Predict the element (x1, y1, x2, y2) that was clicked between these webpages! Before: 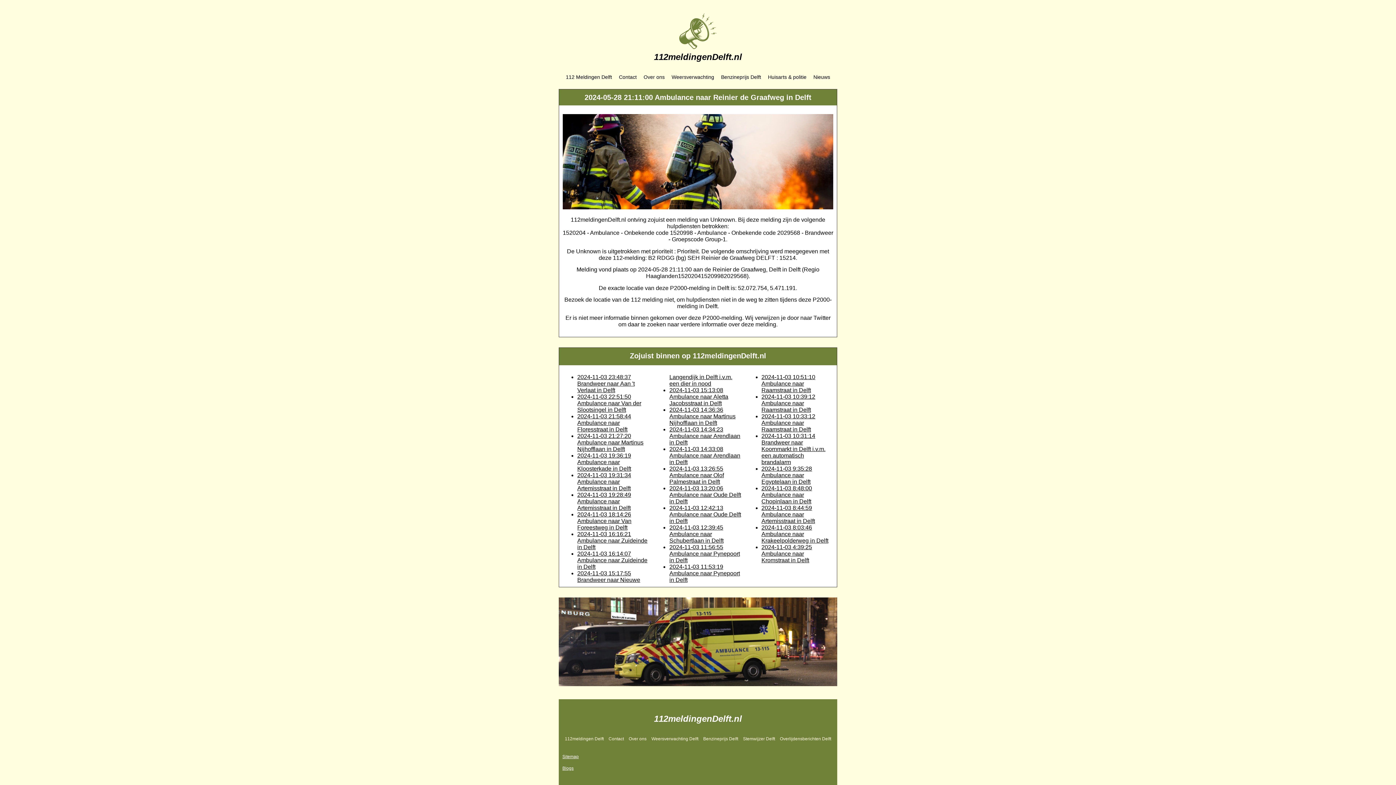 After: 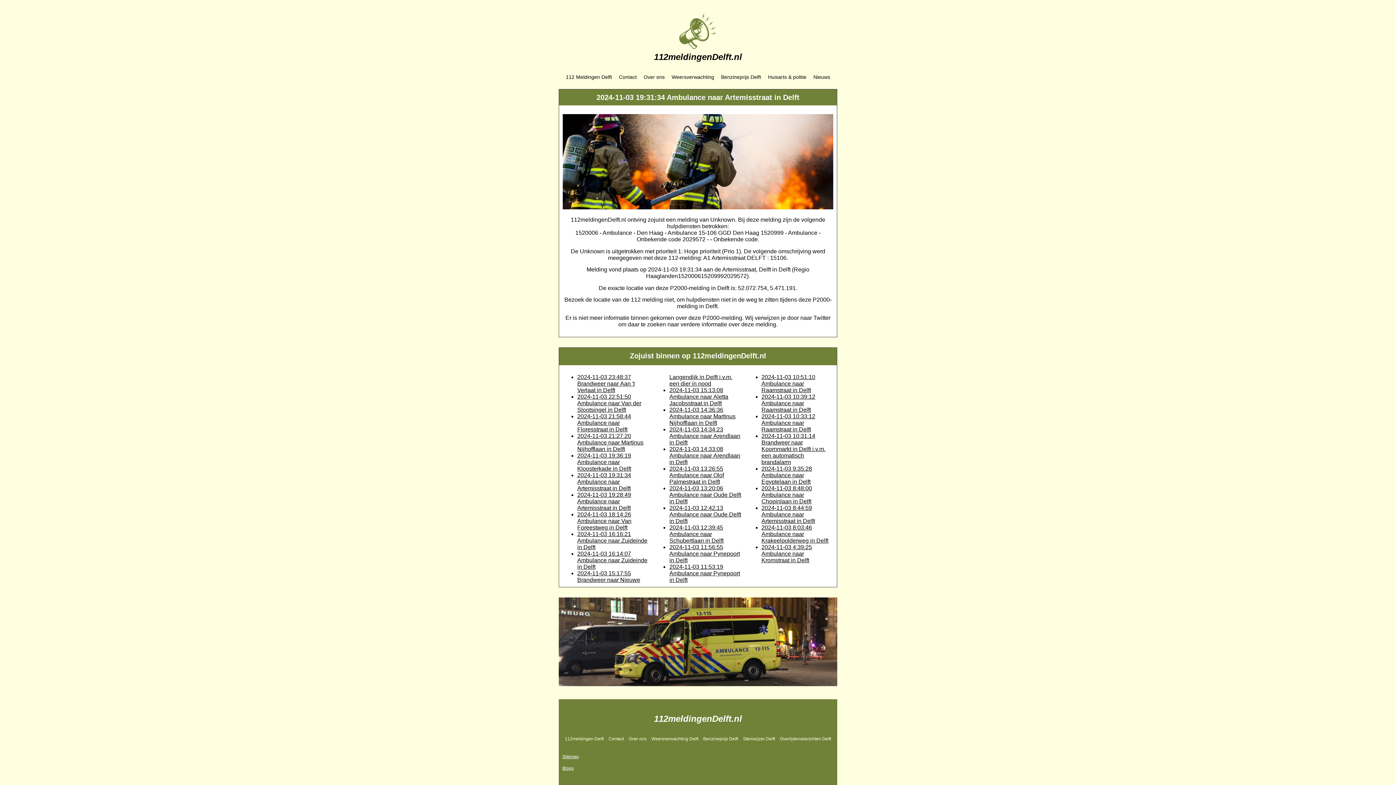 Action: label: 2024-11-03 19:31:34 Ambulance naar Artemisstraat in Delft bbox: (577, 472, 631, 491)